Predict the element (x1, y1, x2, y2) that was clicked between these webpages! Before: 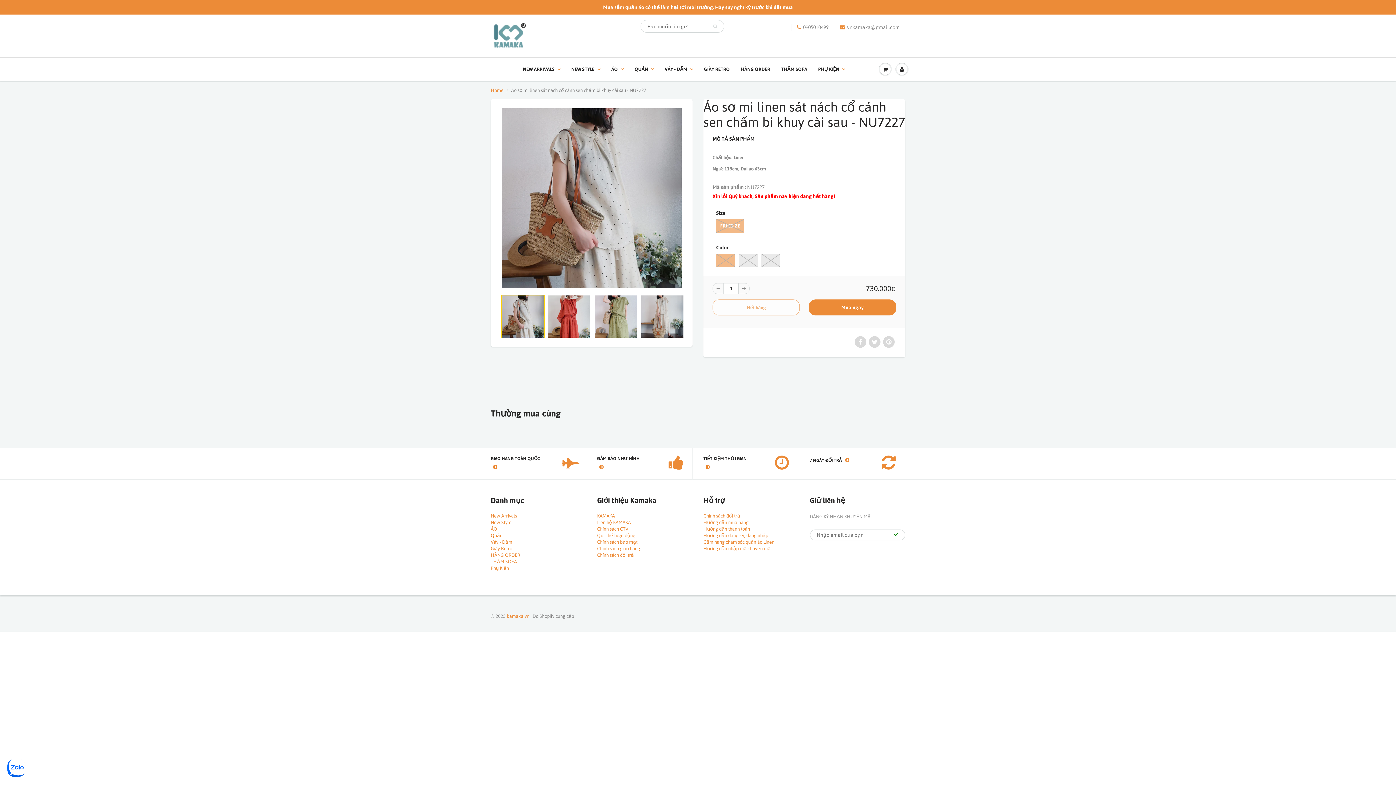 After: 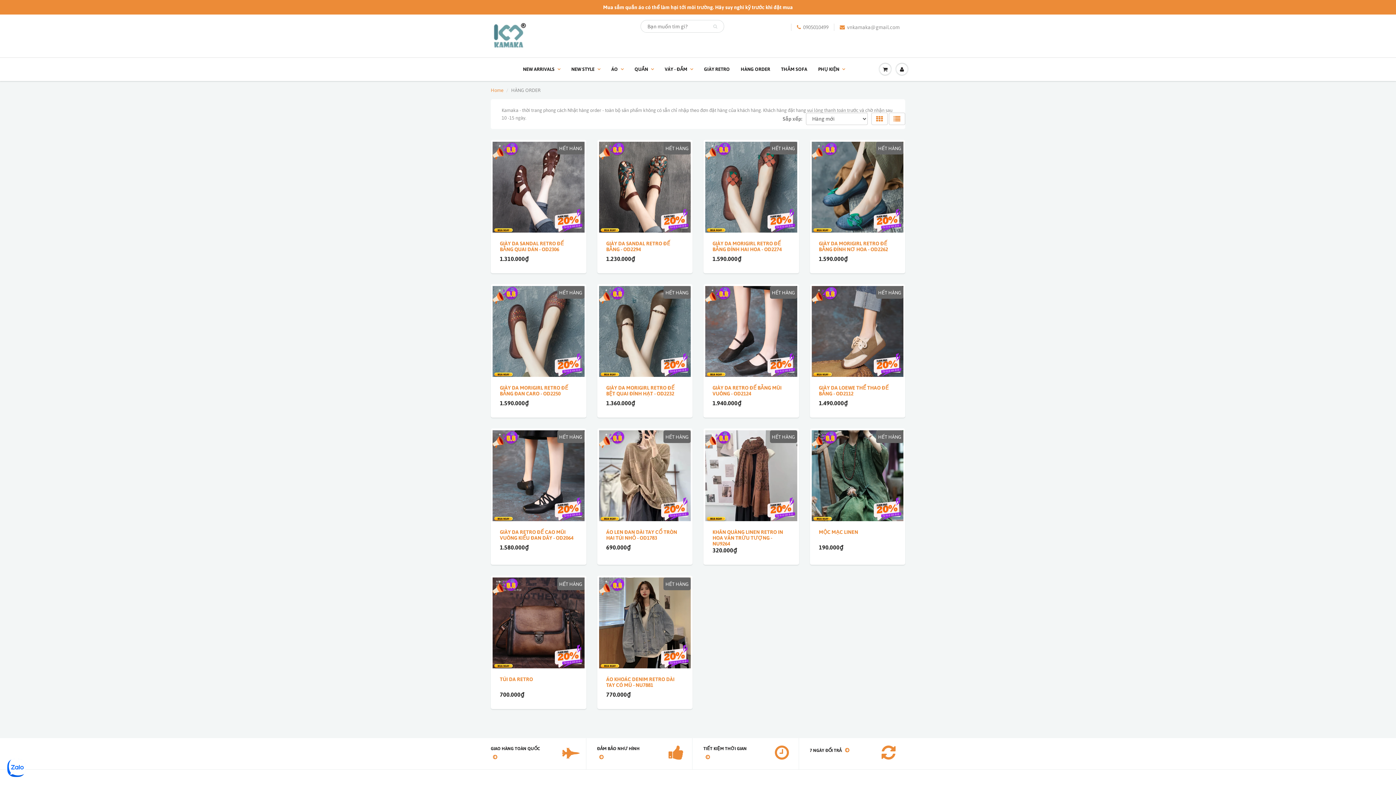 Action: label: HÀNG ORDER bbox: (735, 58, 775, 80)